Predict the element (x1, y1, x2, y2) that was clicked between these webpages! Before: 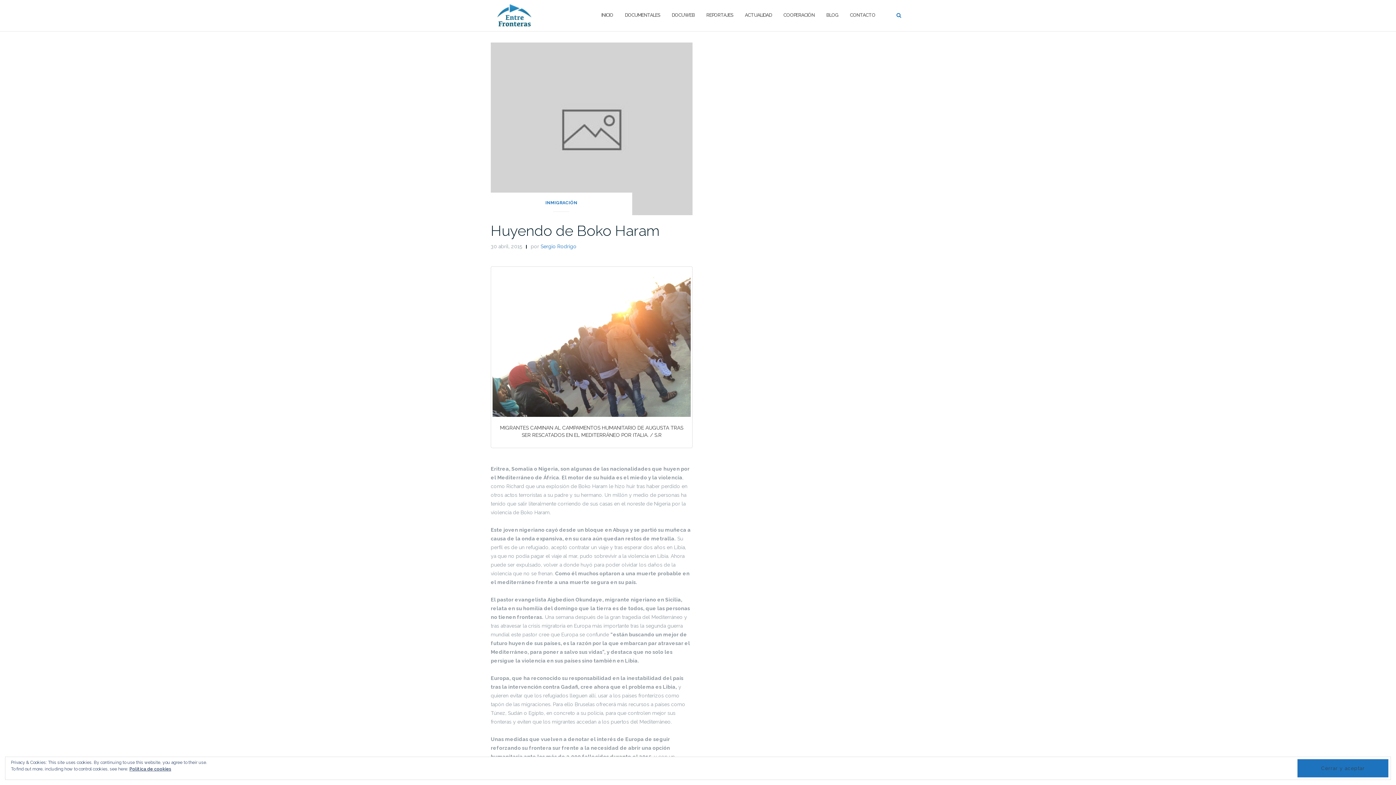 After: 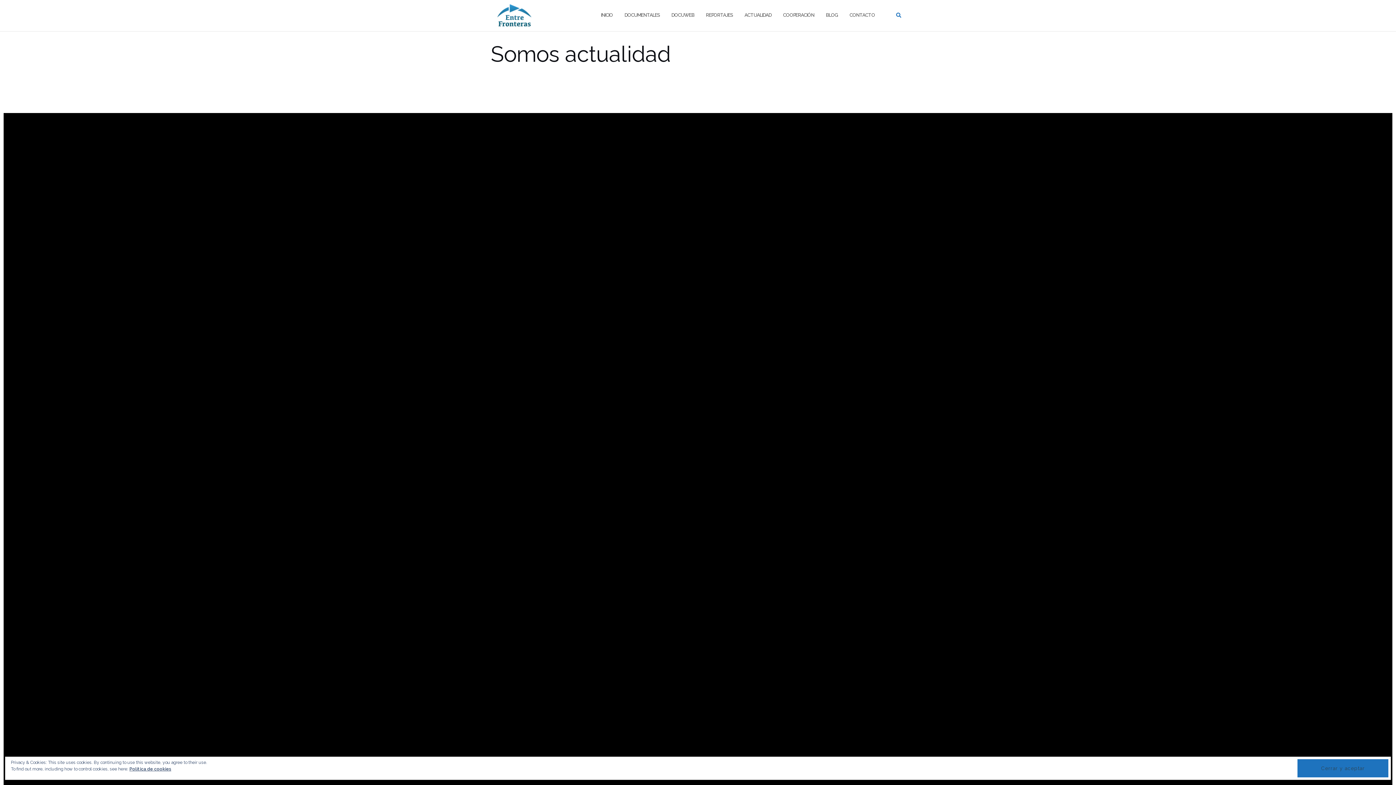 Action: bbox: (745, 5, 772, 25) label: ACTUALIDAD